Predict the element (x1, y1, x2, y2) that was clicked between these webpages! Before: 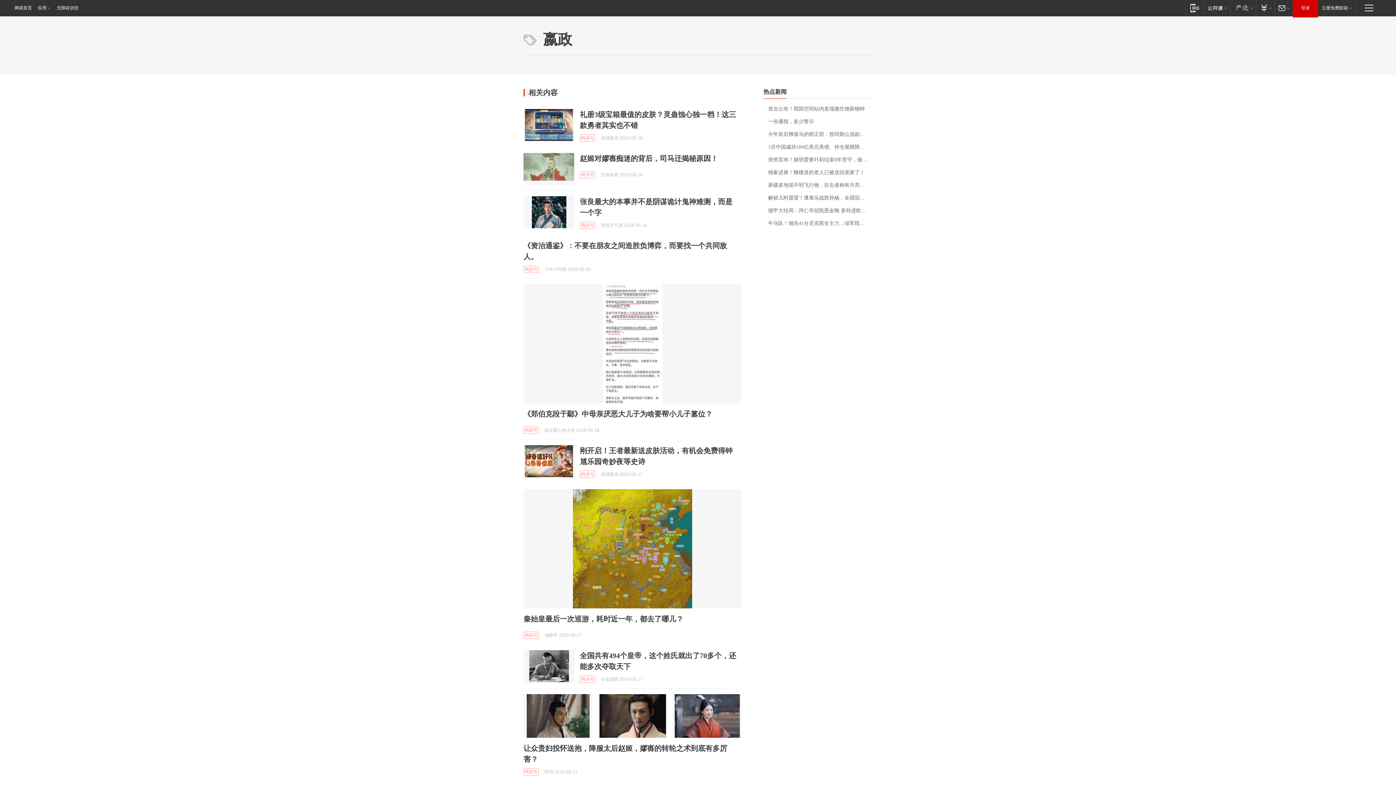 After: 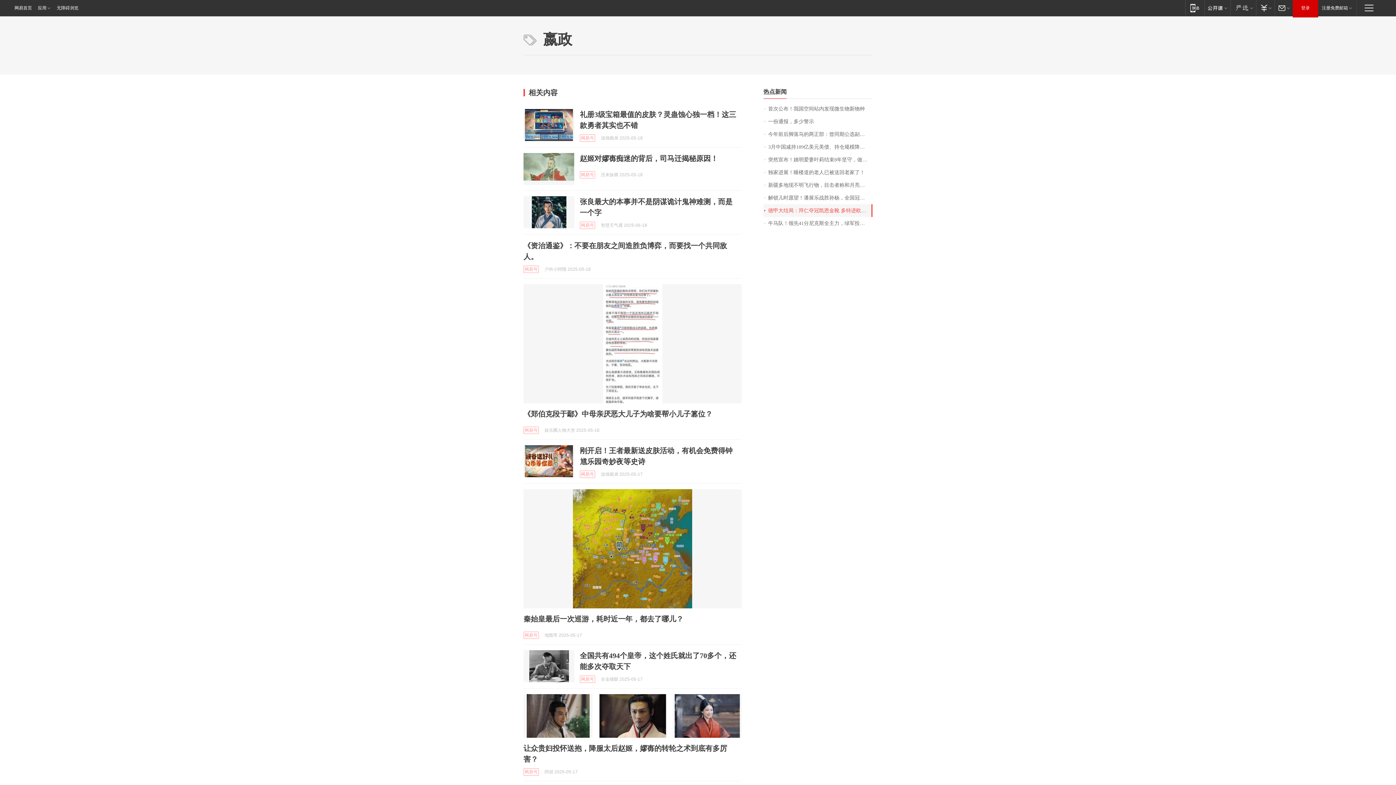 Action: bbox: (763, 204, 872, 217) label: 德甲大结局：拜仁夺冠凯恩金靴 多特进欧冠 斯图加特德丙队争欧联